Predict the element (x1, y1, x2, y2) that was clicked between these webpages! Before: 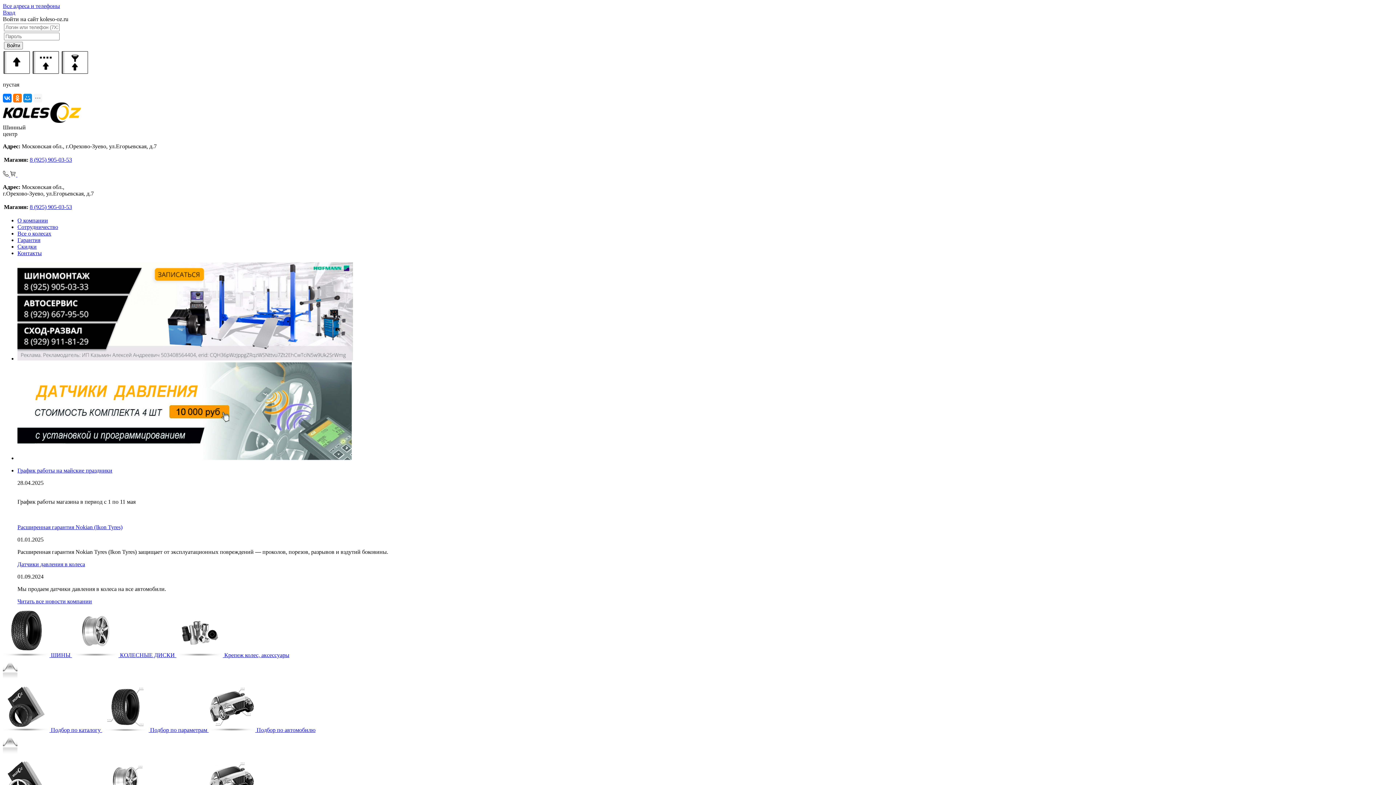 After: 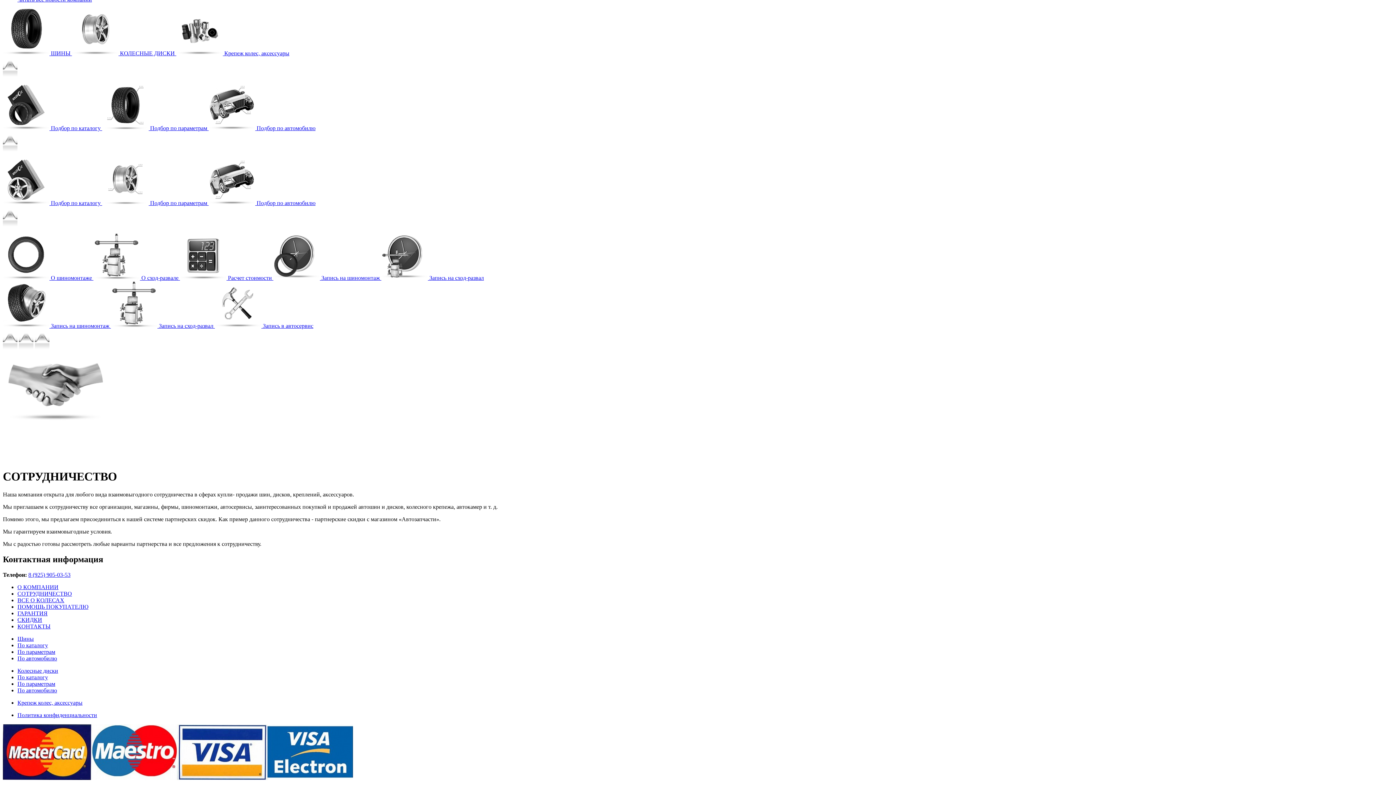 Action: label: Сотрудничество bbox: (17, 224, 58, 230)